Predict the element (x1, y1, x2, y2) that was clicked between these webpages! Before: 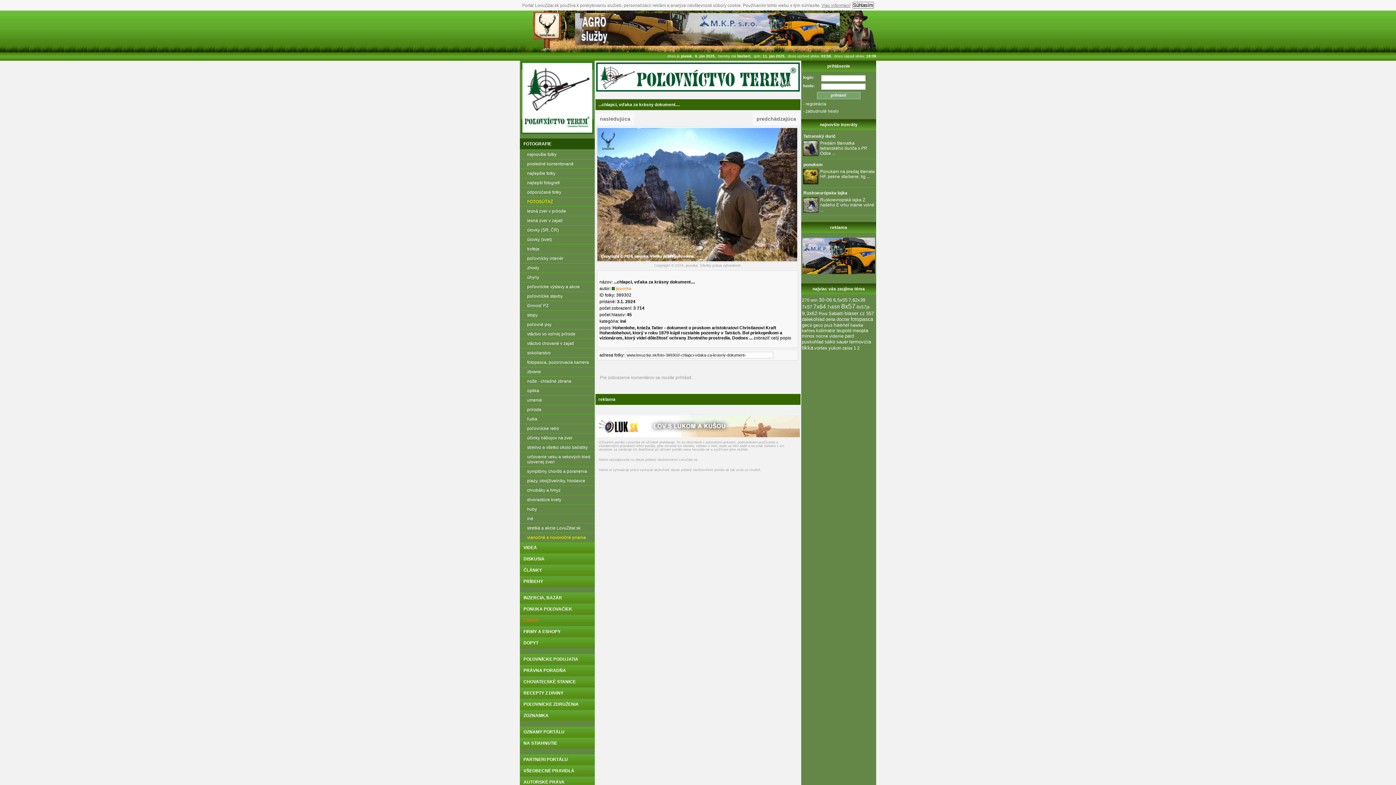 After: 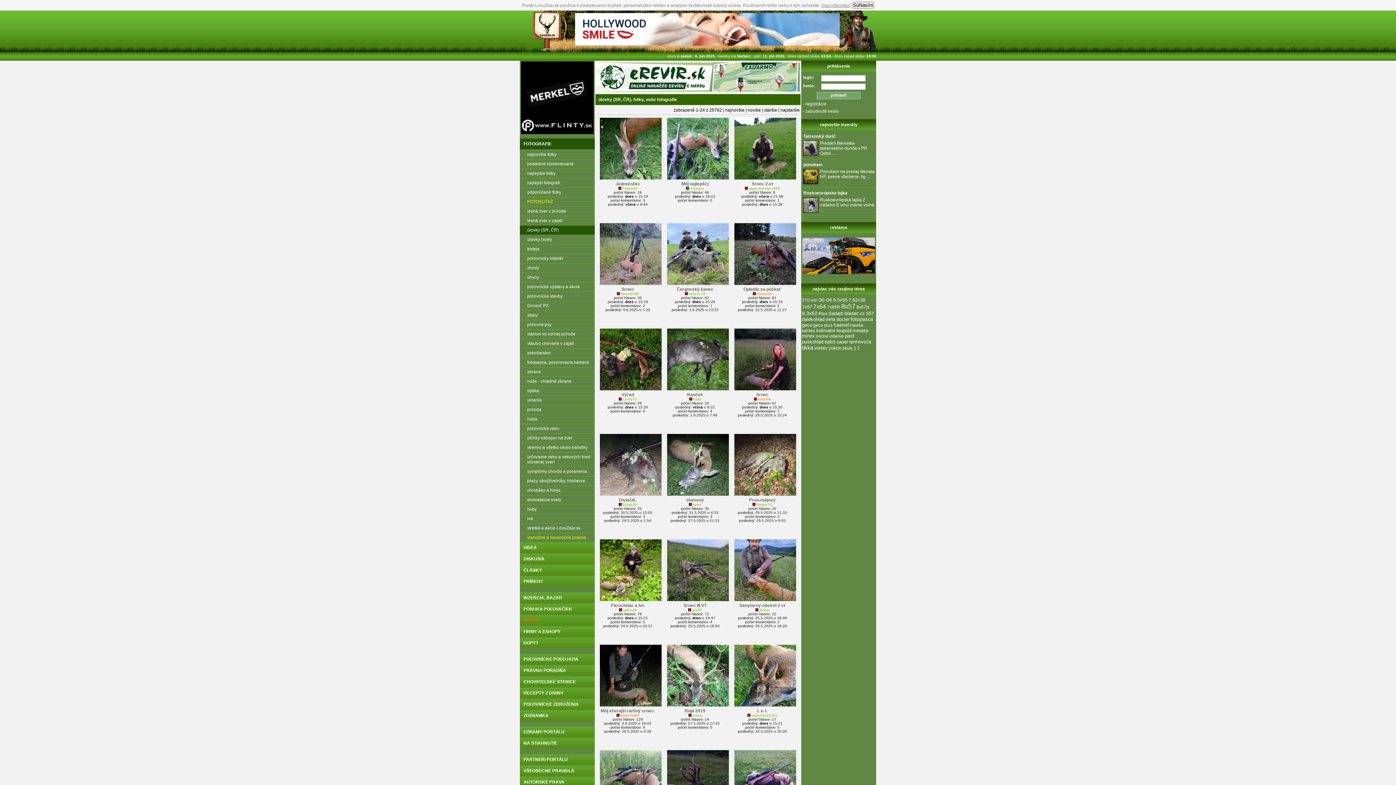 Action: bbox: (520, 225, 594, 234) label: úlovky (SR, ČR)